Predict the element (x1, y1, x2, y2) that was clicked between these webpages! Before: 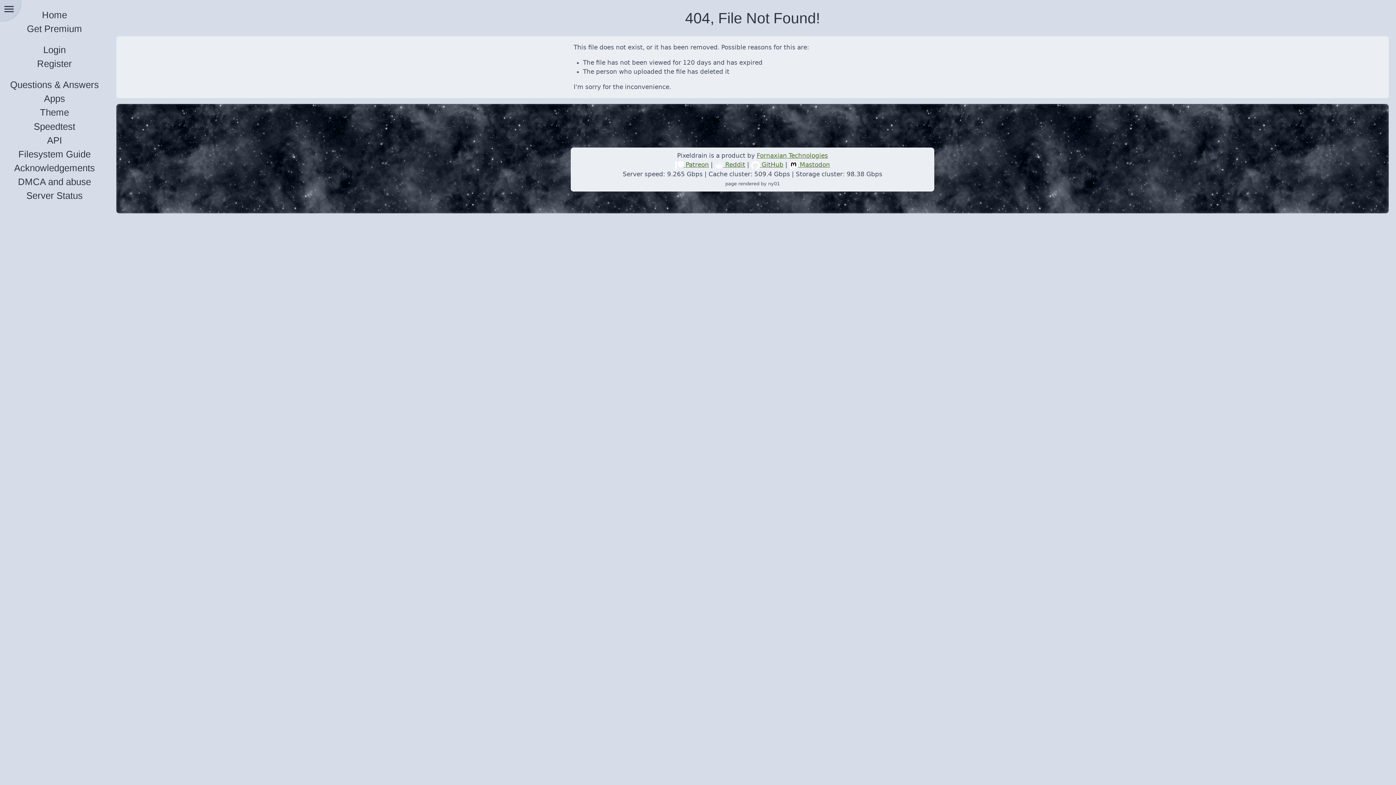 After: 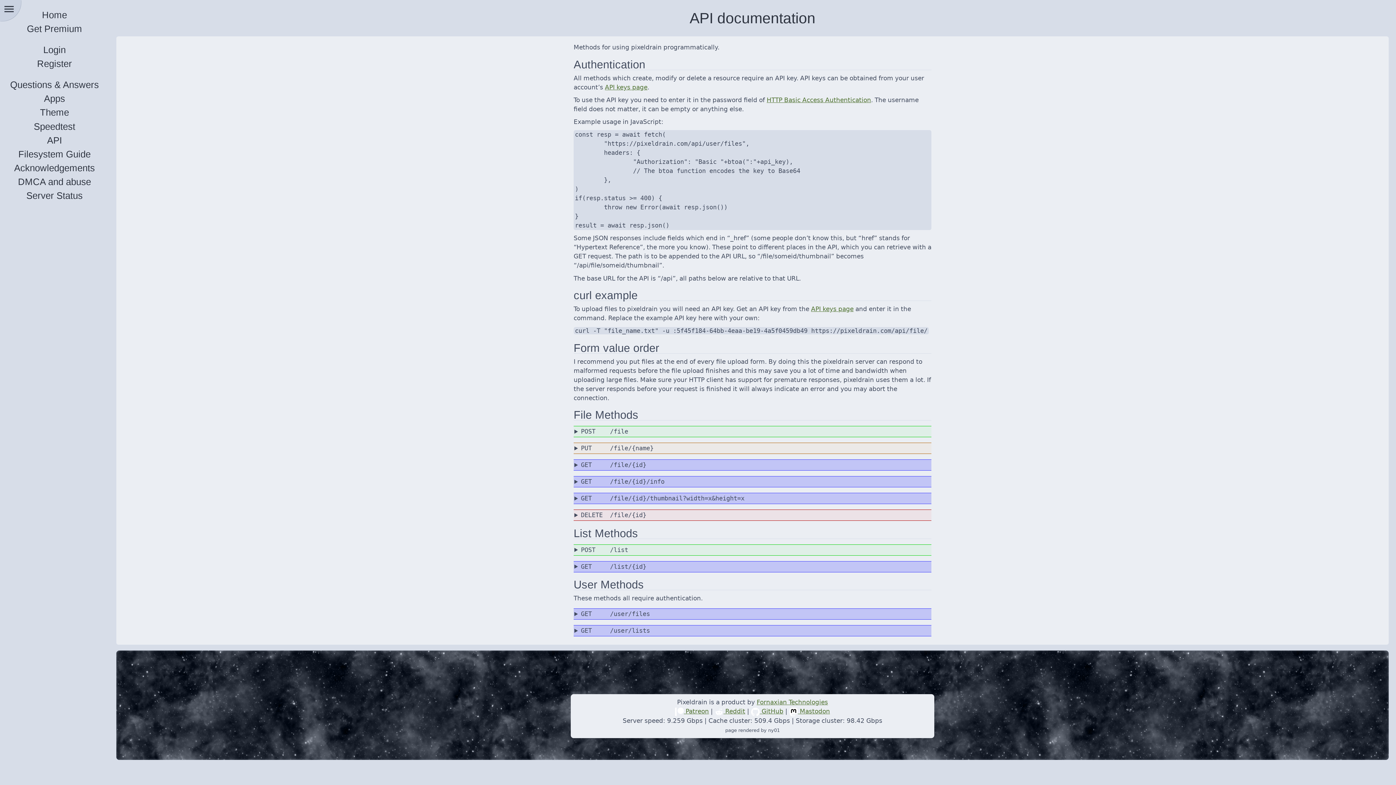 Action: bbox: (5, 134, 103, 146) label: API